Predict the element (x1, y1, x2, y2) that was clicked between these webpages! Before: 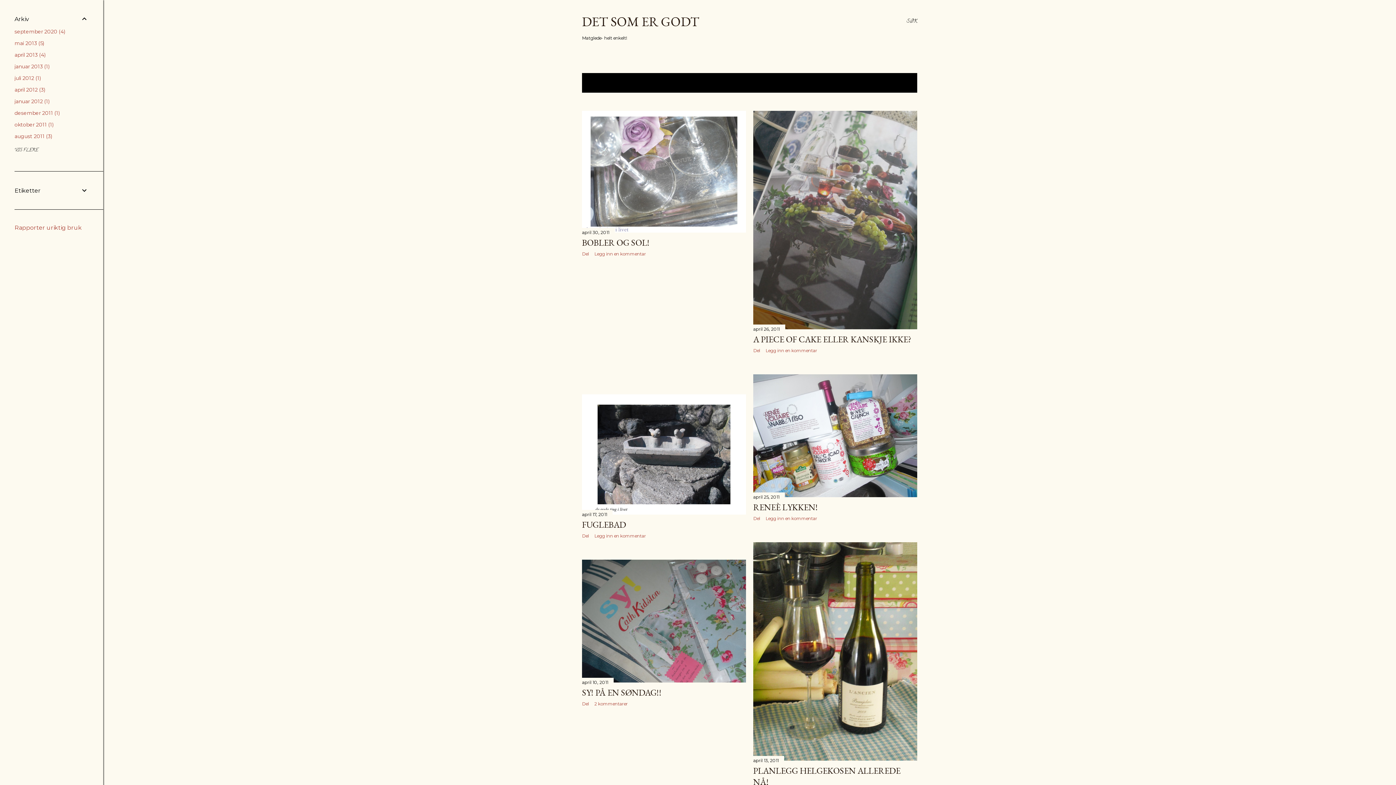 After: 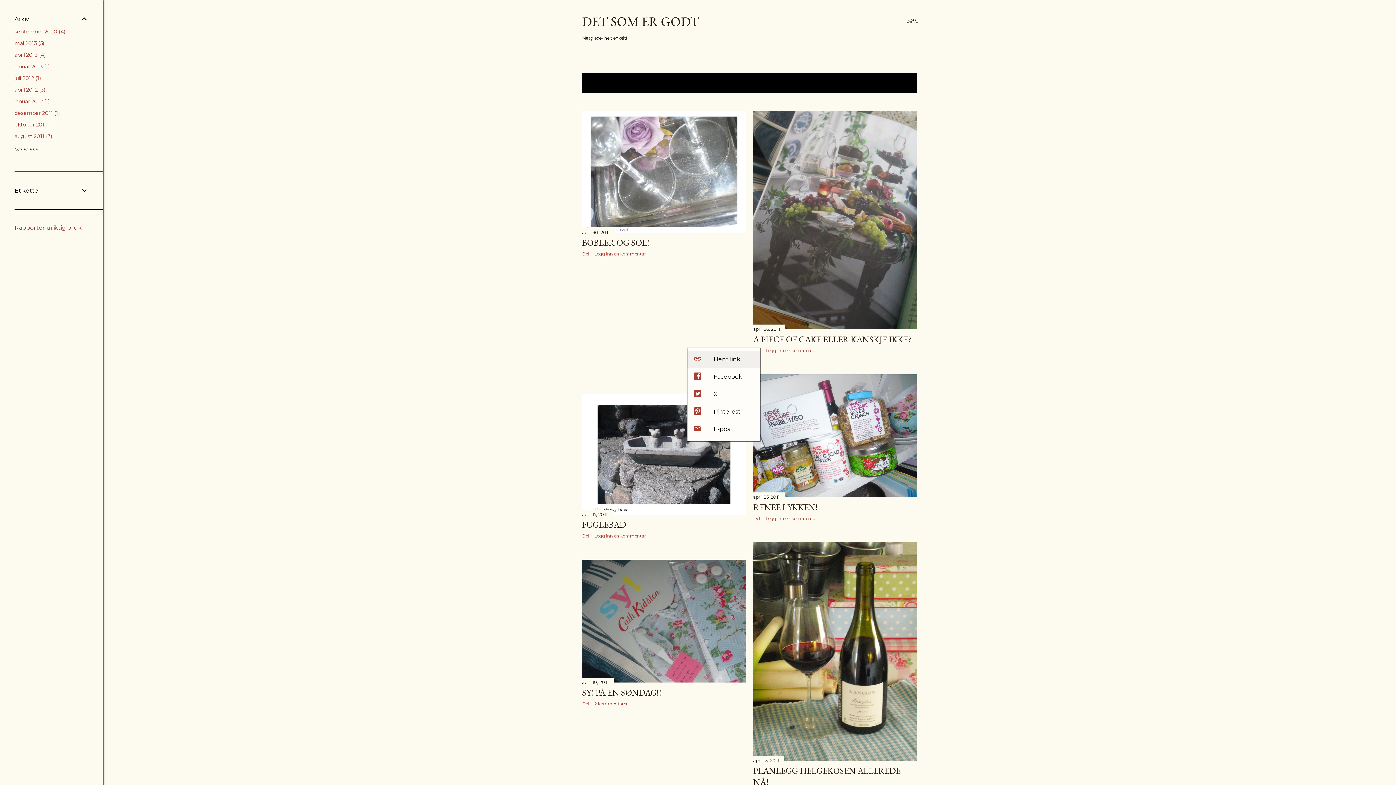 Action: bbox: (753, 348, 760, 353) label: Del